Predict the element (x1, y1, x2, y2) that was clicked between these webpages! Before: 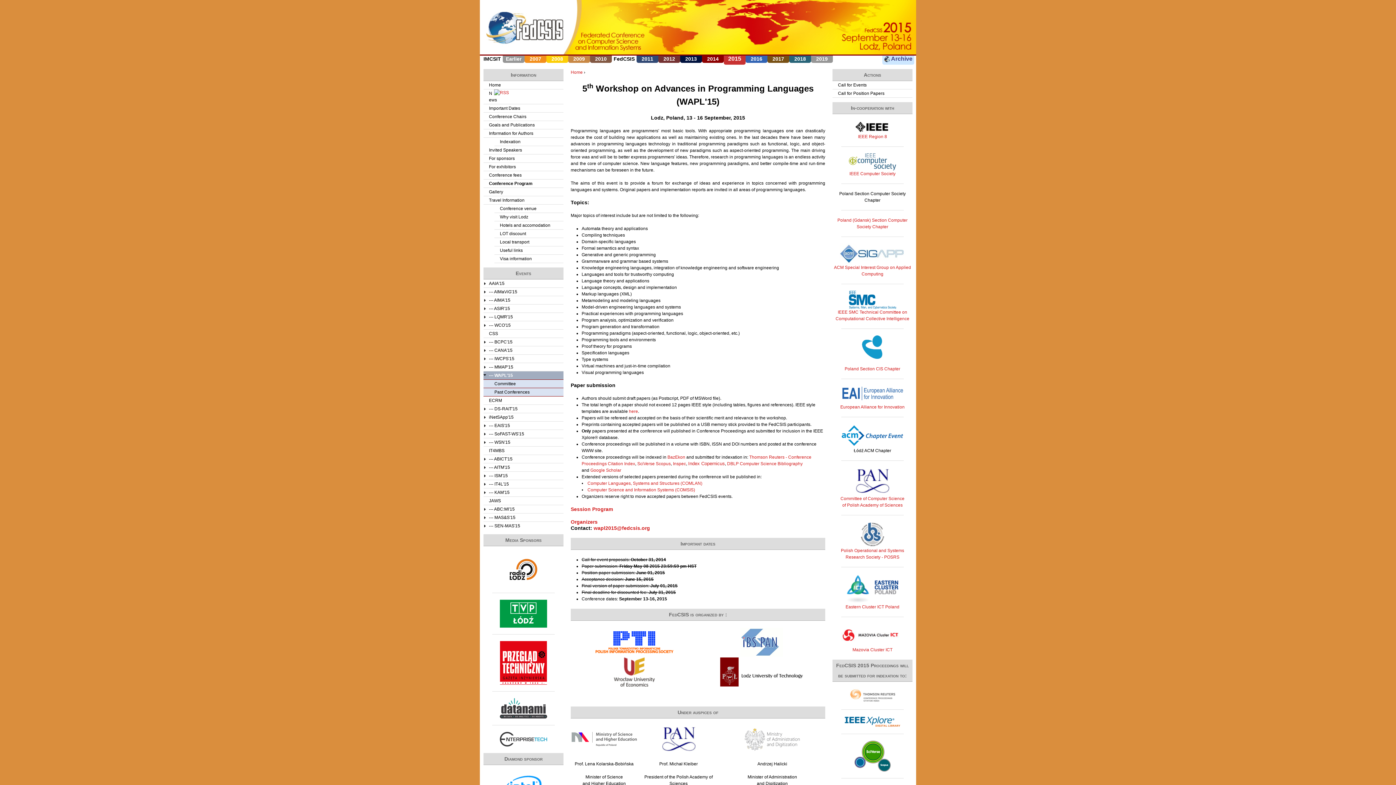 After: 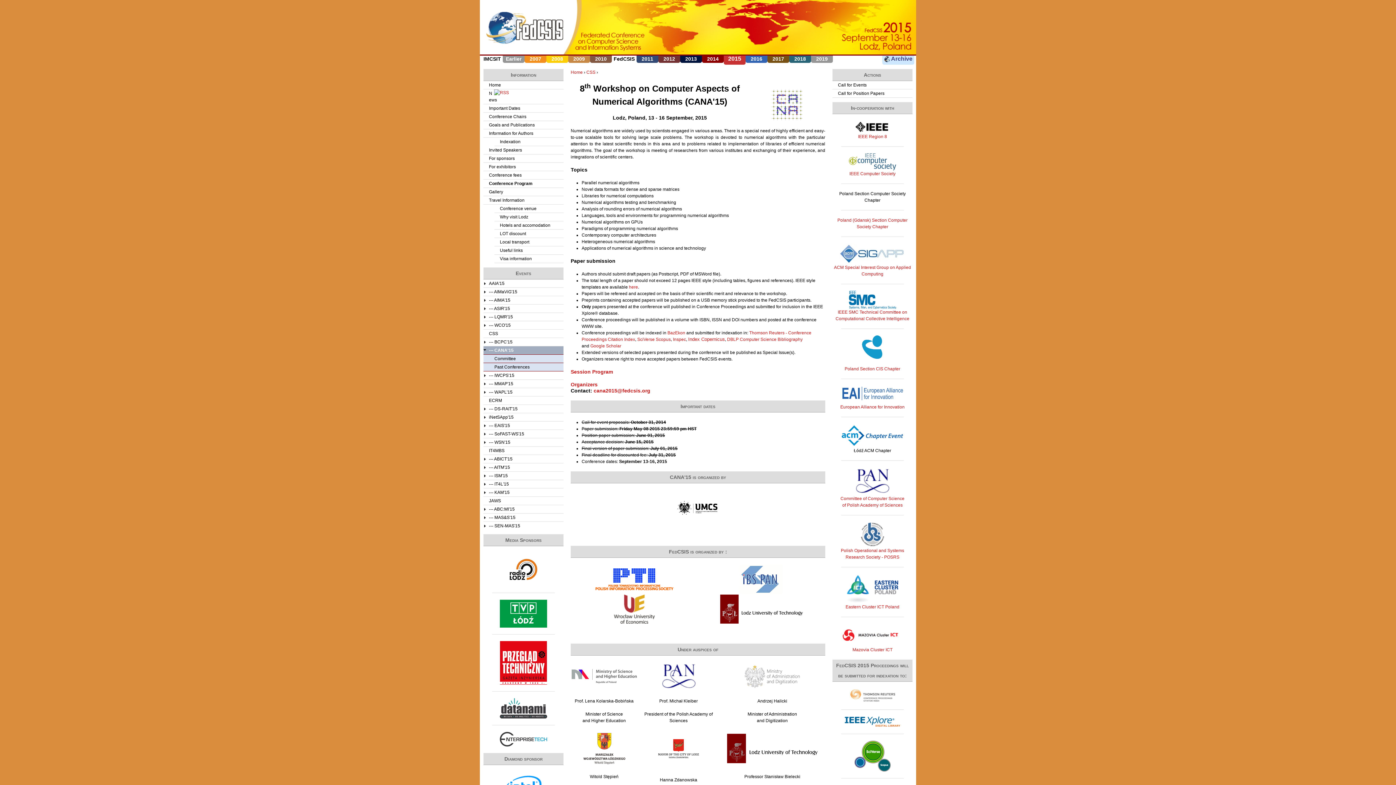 Action: label: --- CANA'15 bbox: (483, 346, 563, 354)